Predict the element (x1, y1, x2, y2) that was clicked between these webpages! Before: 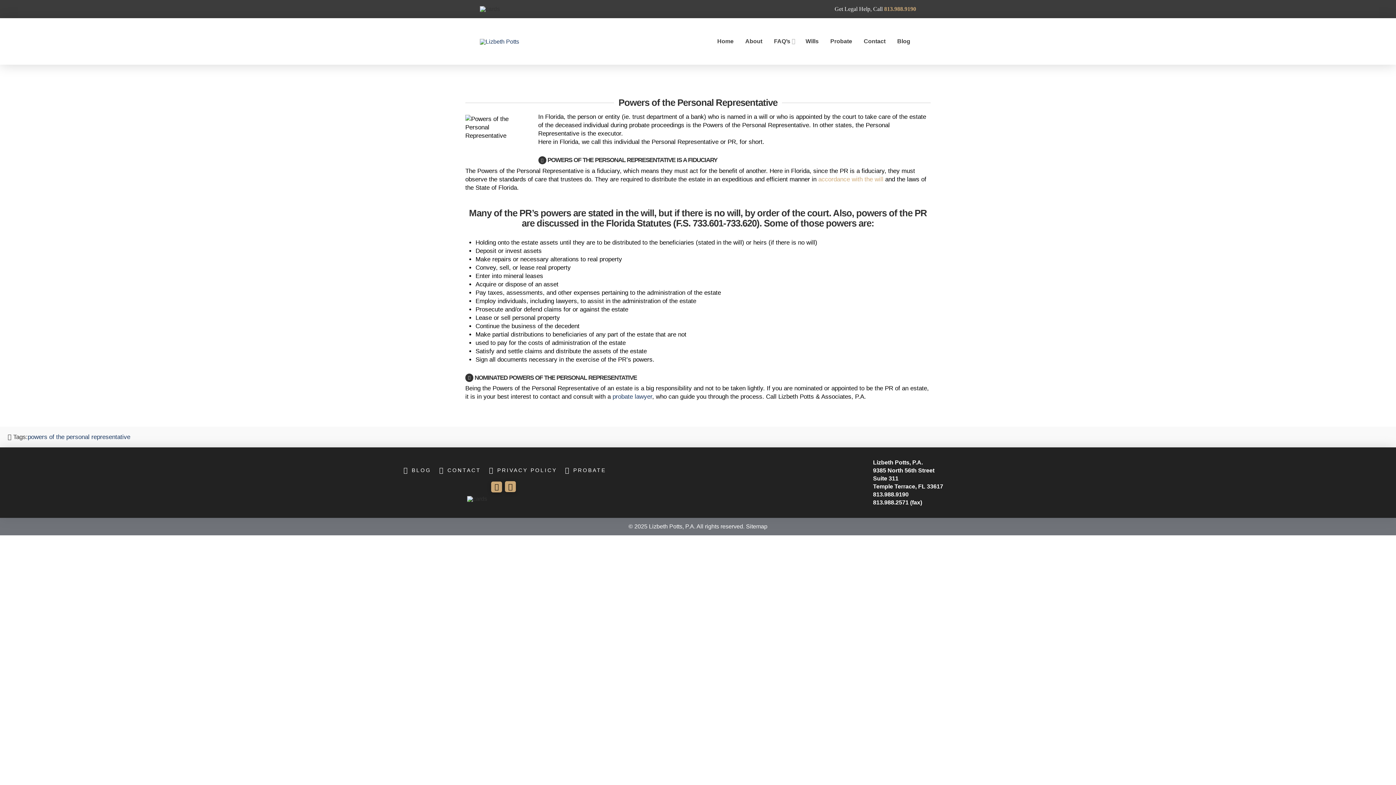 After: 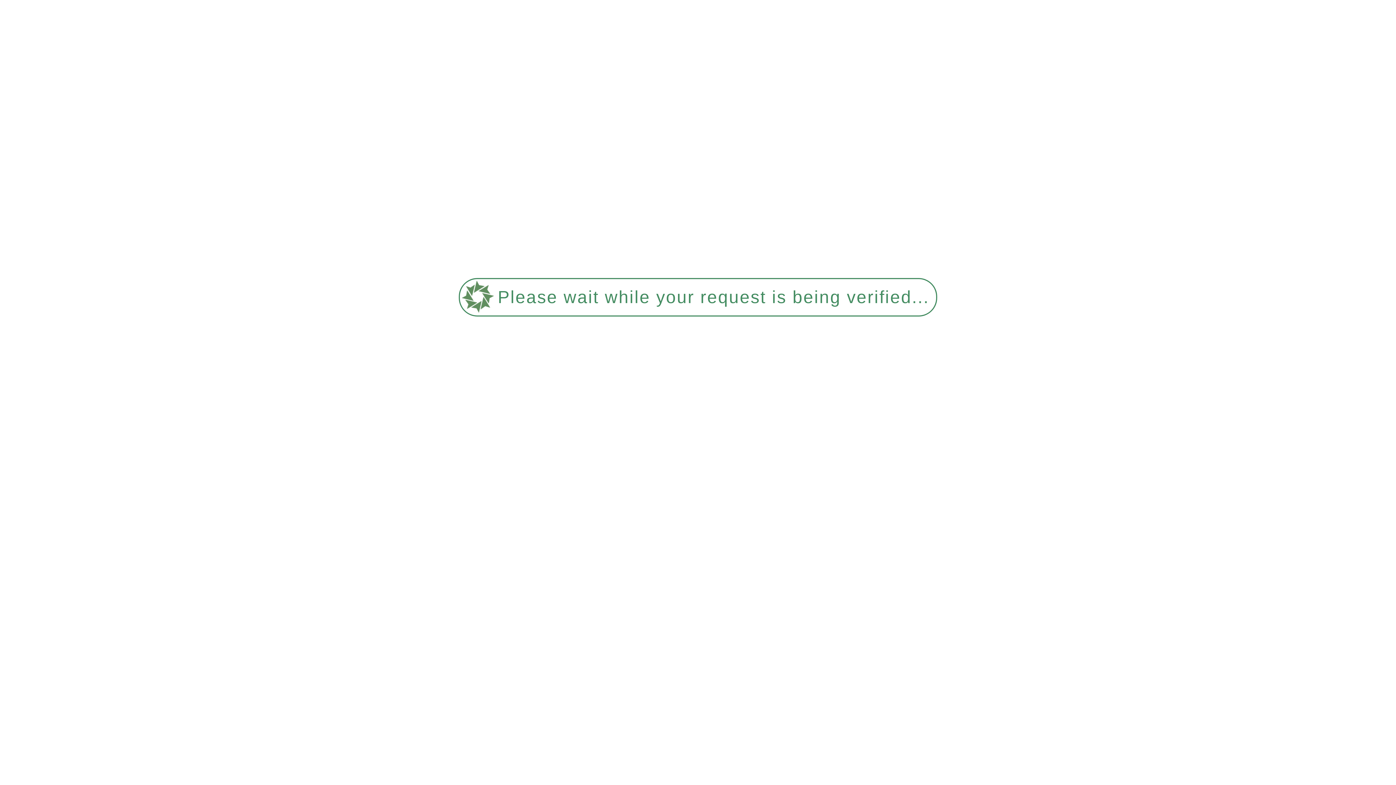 Action: bbox: (711, 18, 739, 64) label: Home